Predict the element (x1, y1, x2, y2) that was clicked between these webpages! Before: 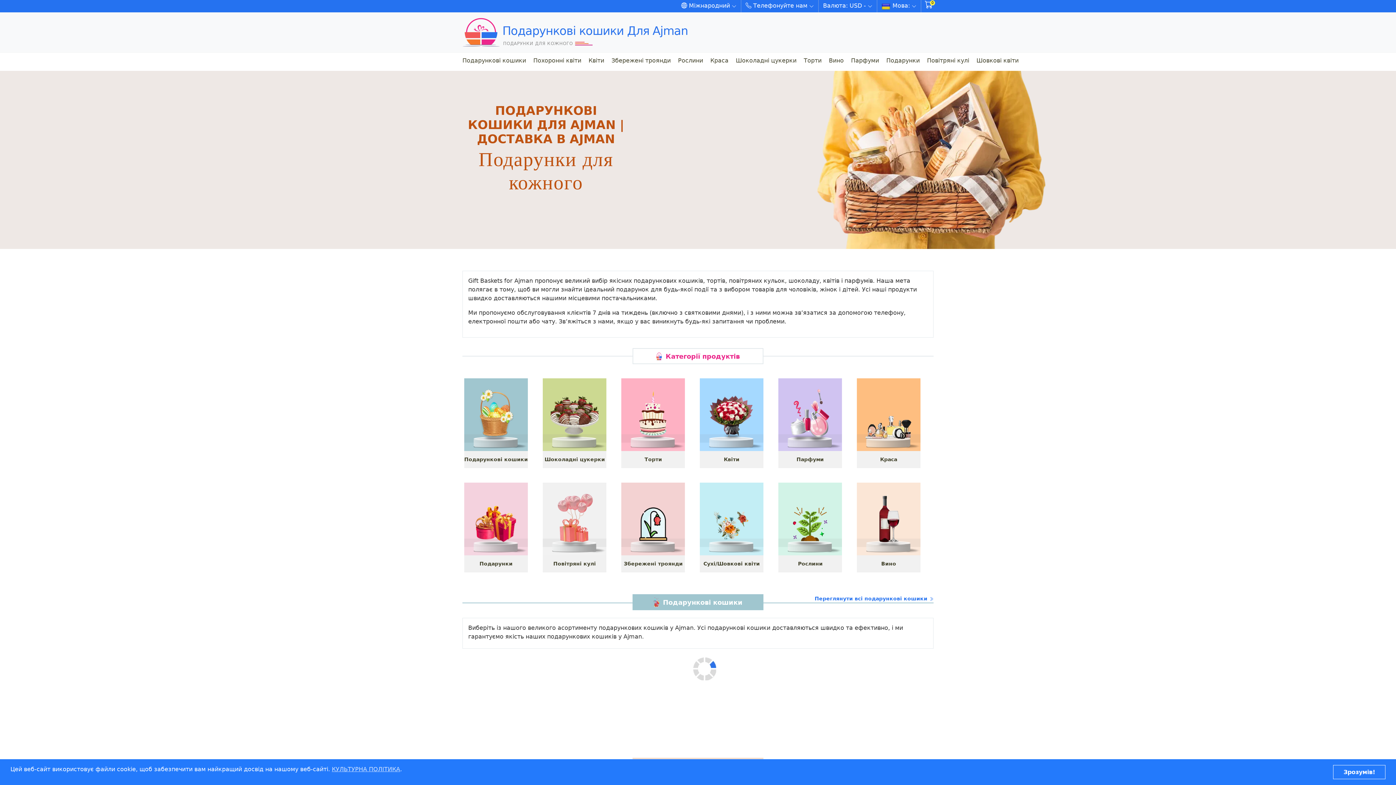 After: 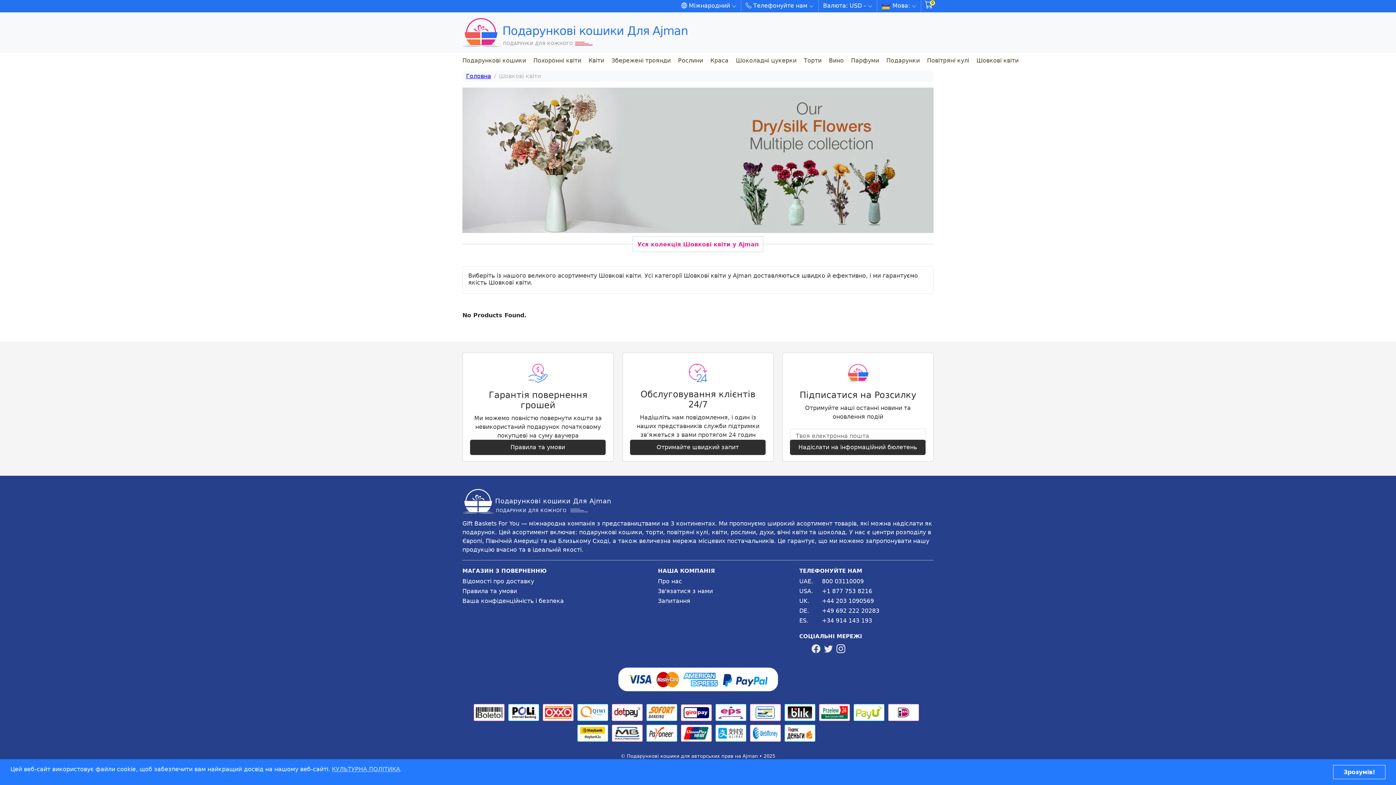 Action: bbox: (973, 53, 1018, 67) label: Шовкові квіти